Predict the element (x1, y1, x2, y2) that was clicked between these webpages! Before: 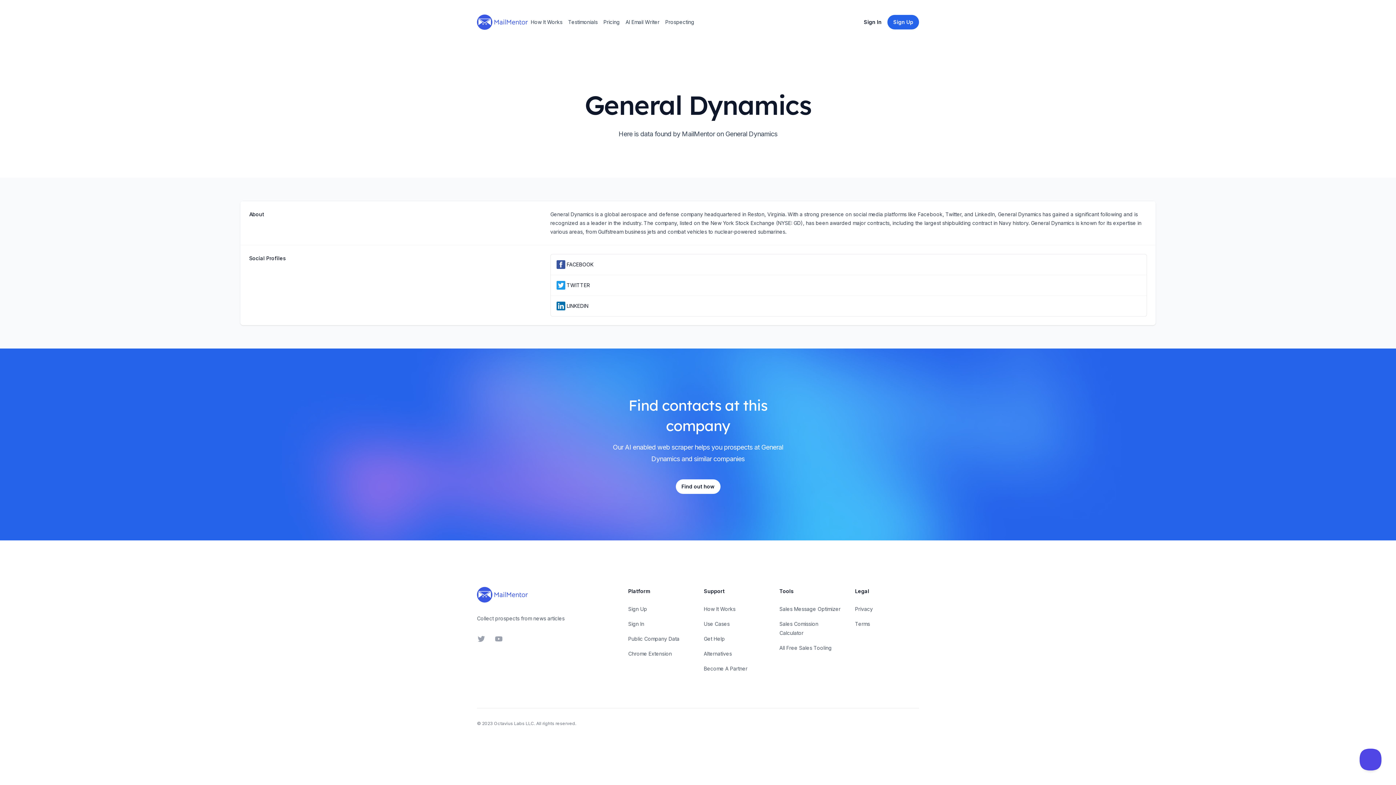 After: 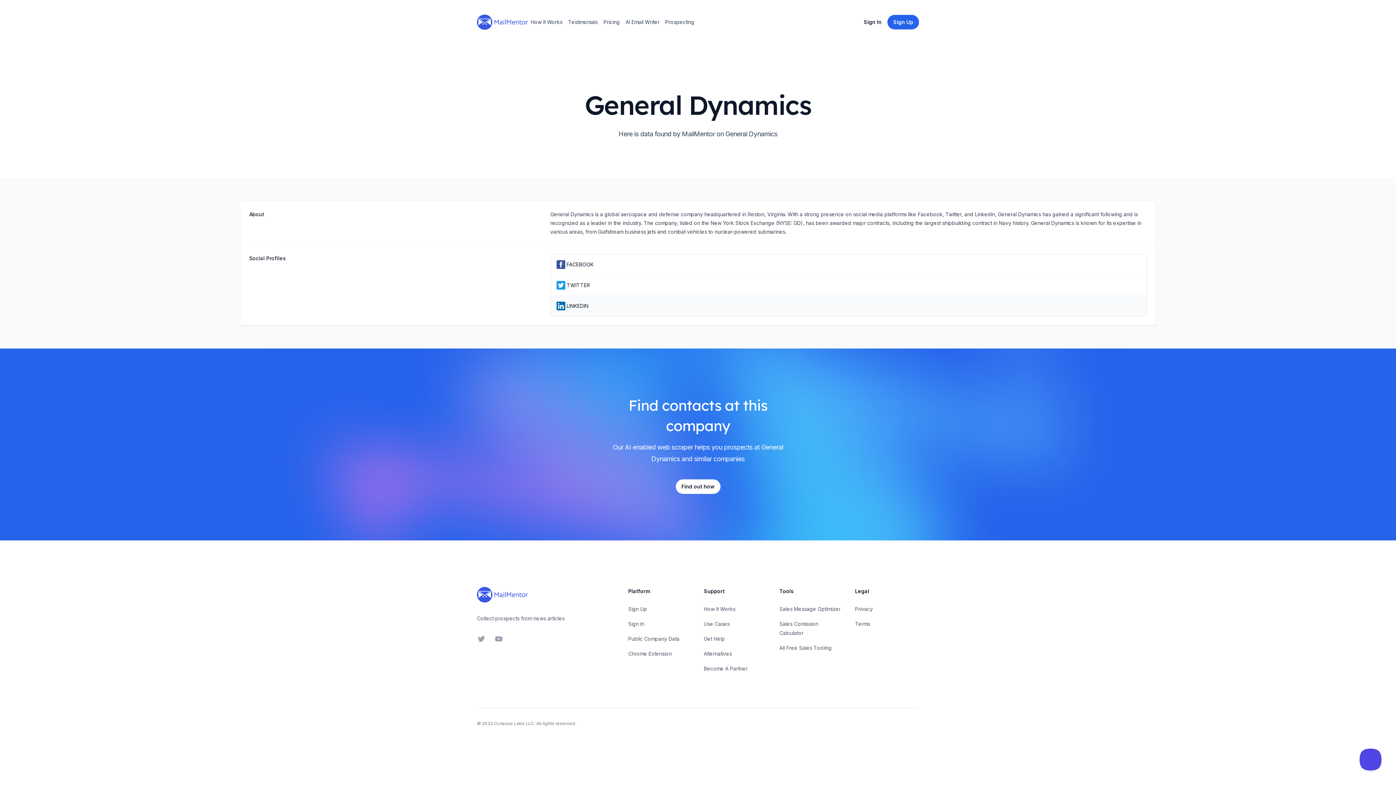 Action: bbox: (556, 301, 565, 310)